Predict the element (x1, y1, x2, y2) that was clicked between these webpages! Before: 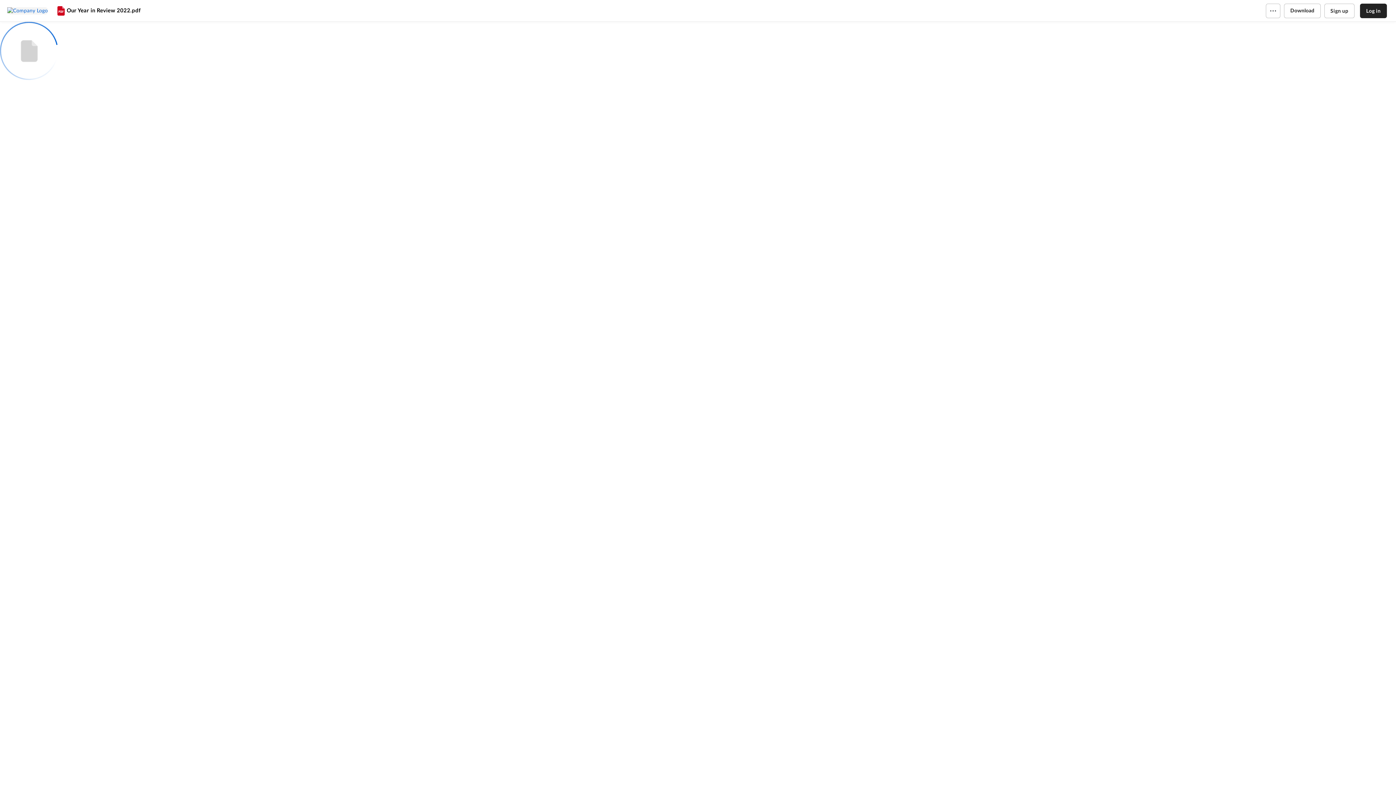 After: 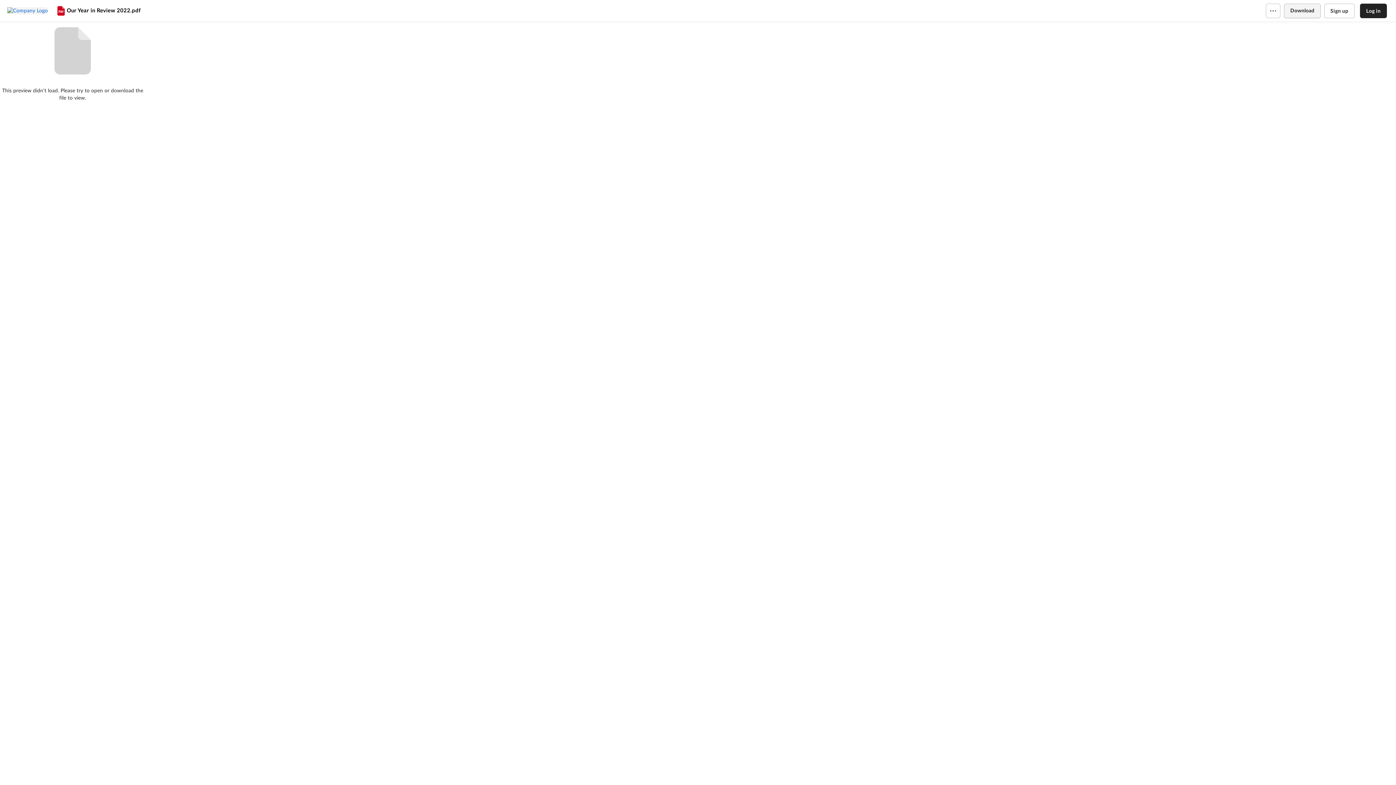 Action: bbox: (1284, 3, 1320, 18) label: Download